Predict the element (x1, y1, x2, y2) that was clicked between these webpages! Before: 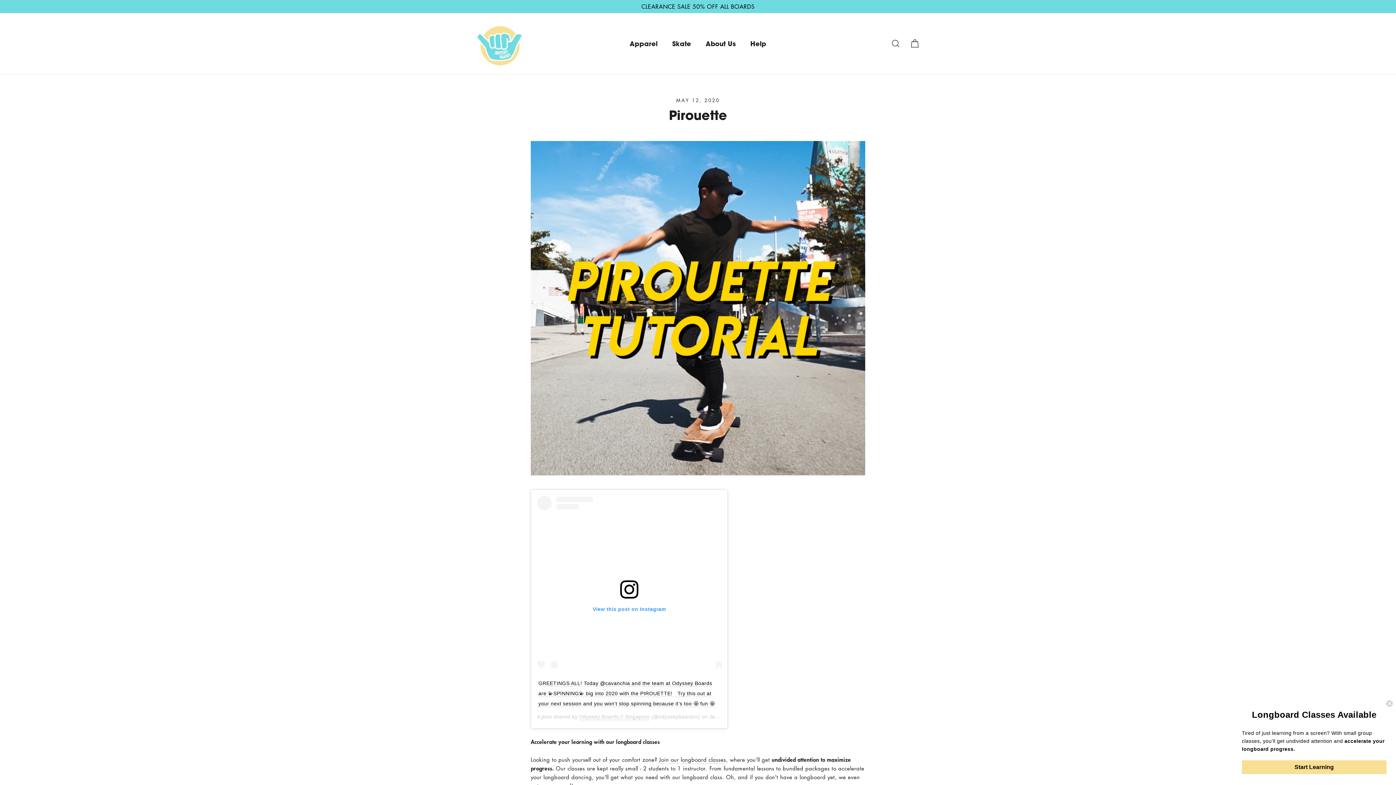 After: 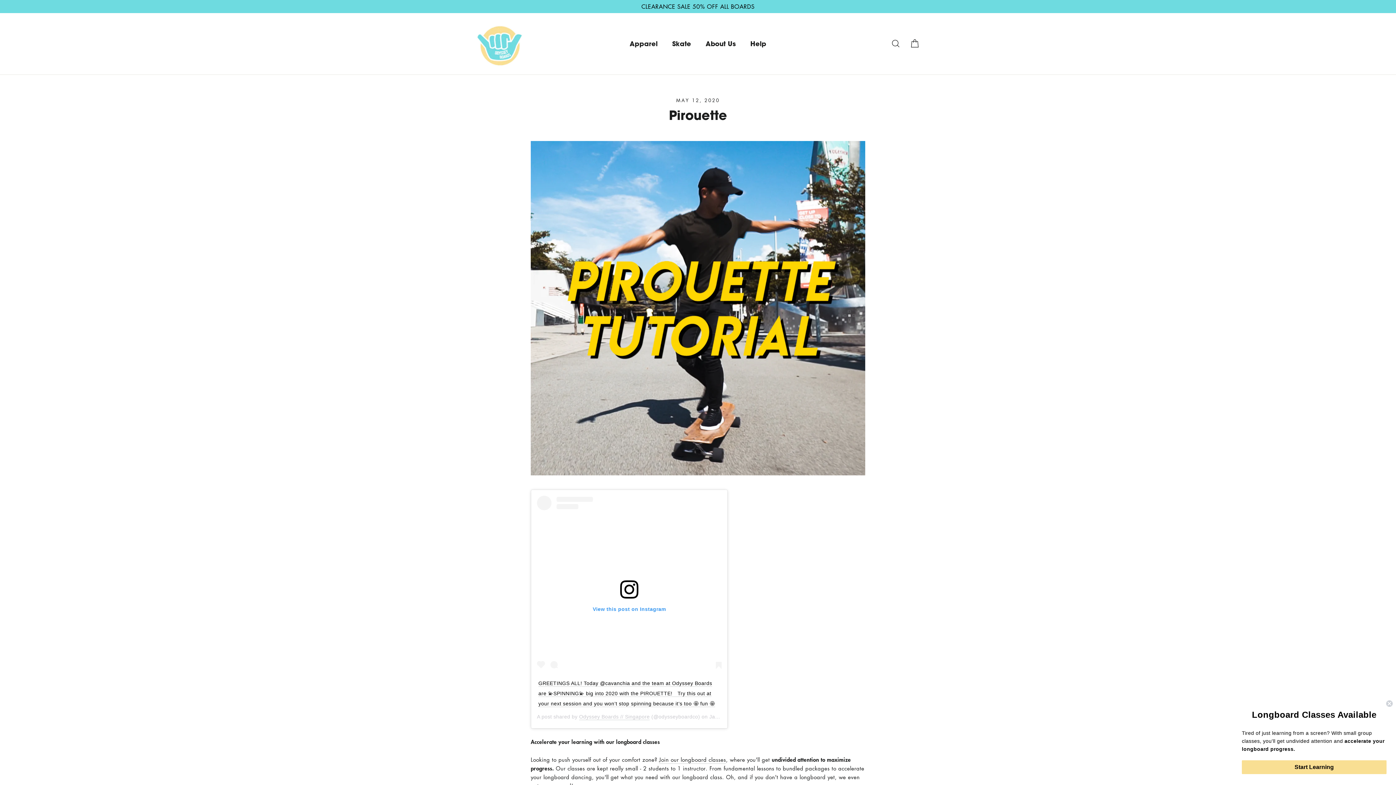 Action: bbox: (537, 496, 721, 672) label: View this post on Instagram